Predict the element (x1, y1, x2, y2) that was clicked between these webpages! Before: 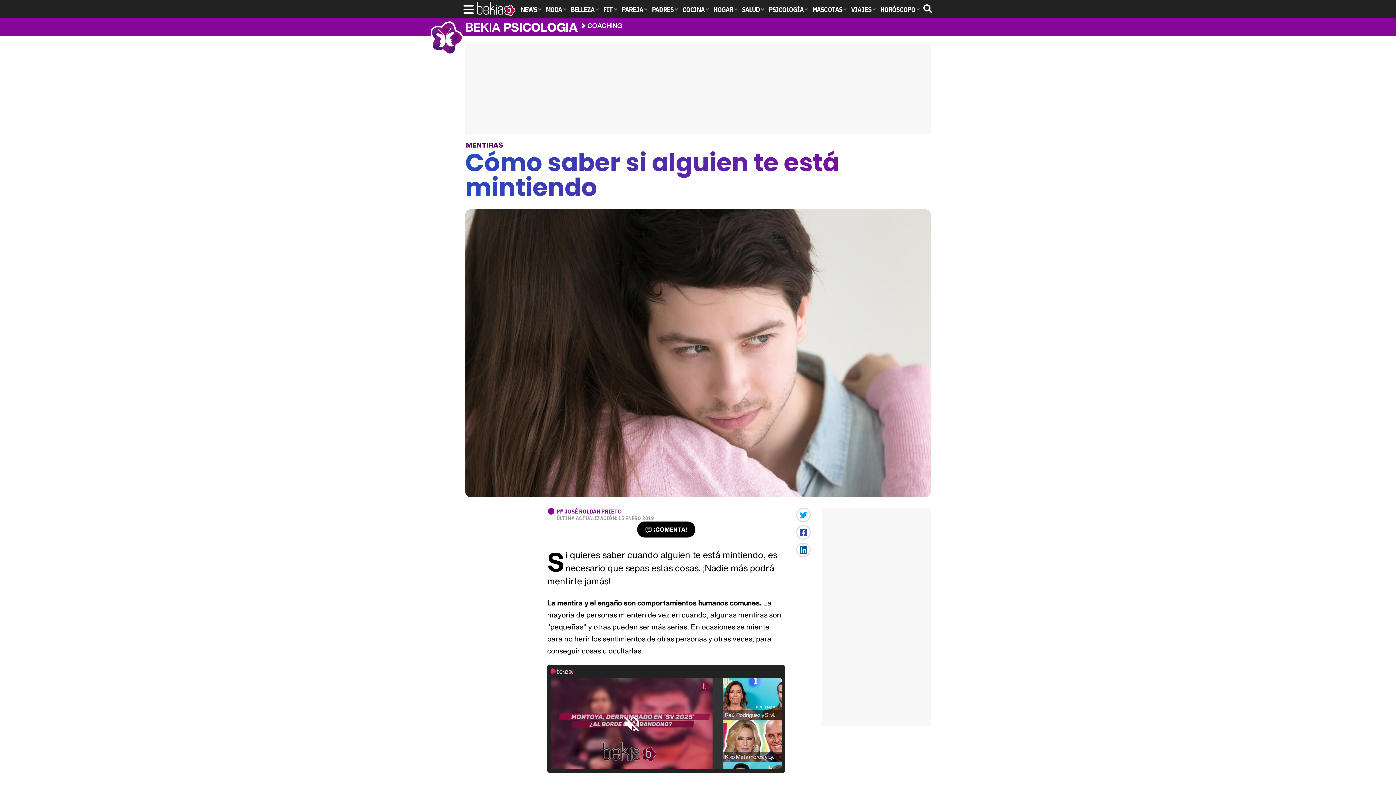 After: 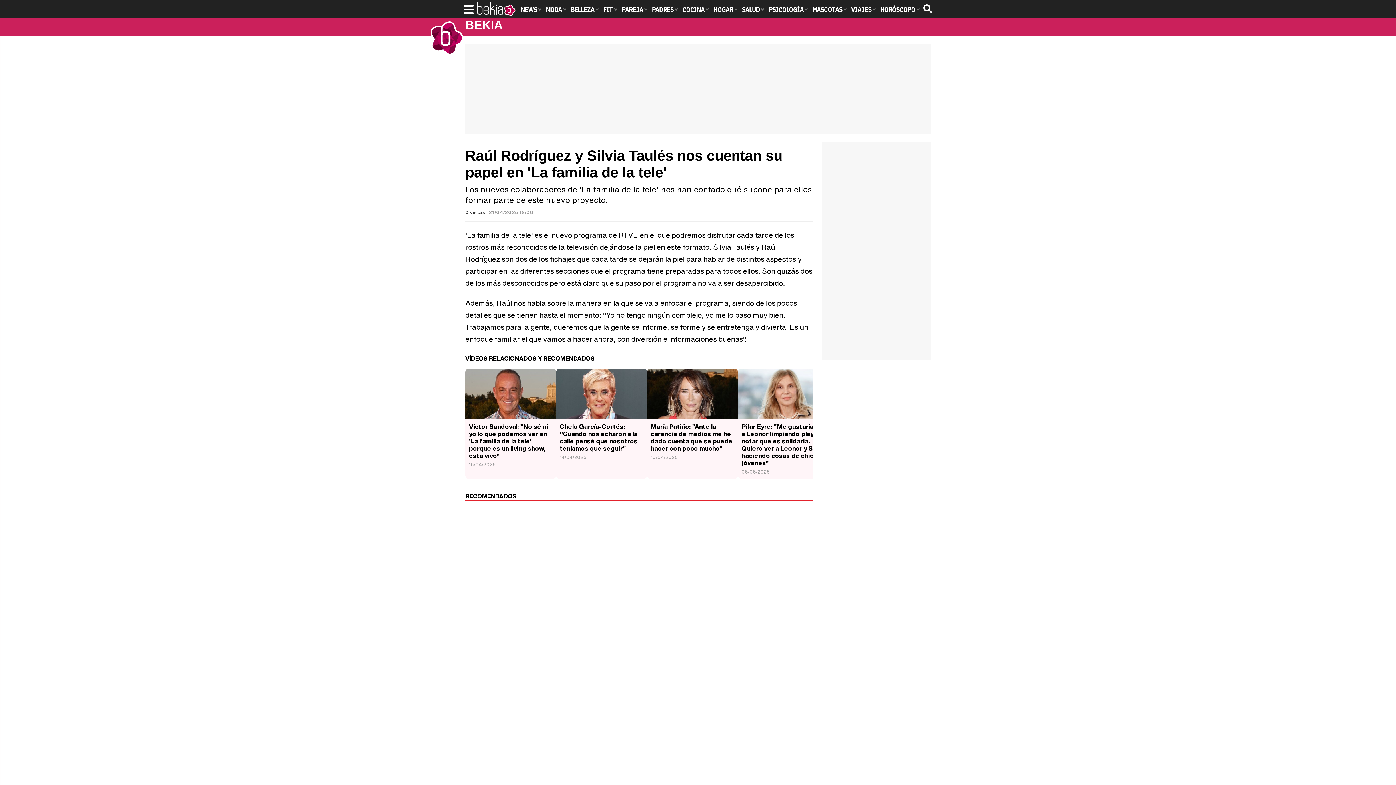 Action: label: Raúl Rodríguez y Silvia Taulés nos cuentan su papel en 'La familia de la tele' bbox: (722, 678, 781, 720)